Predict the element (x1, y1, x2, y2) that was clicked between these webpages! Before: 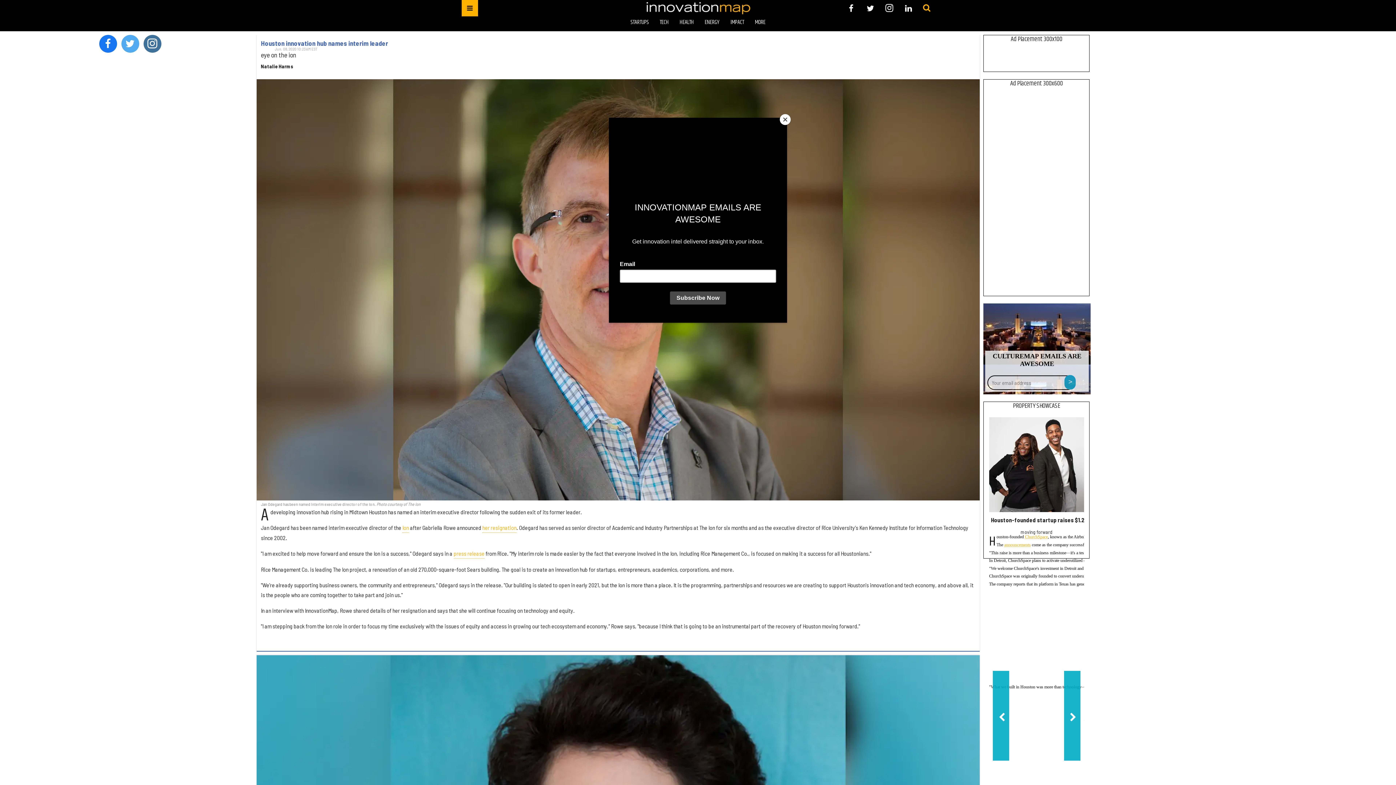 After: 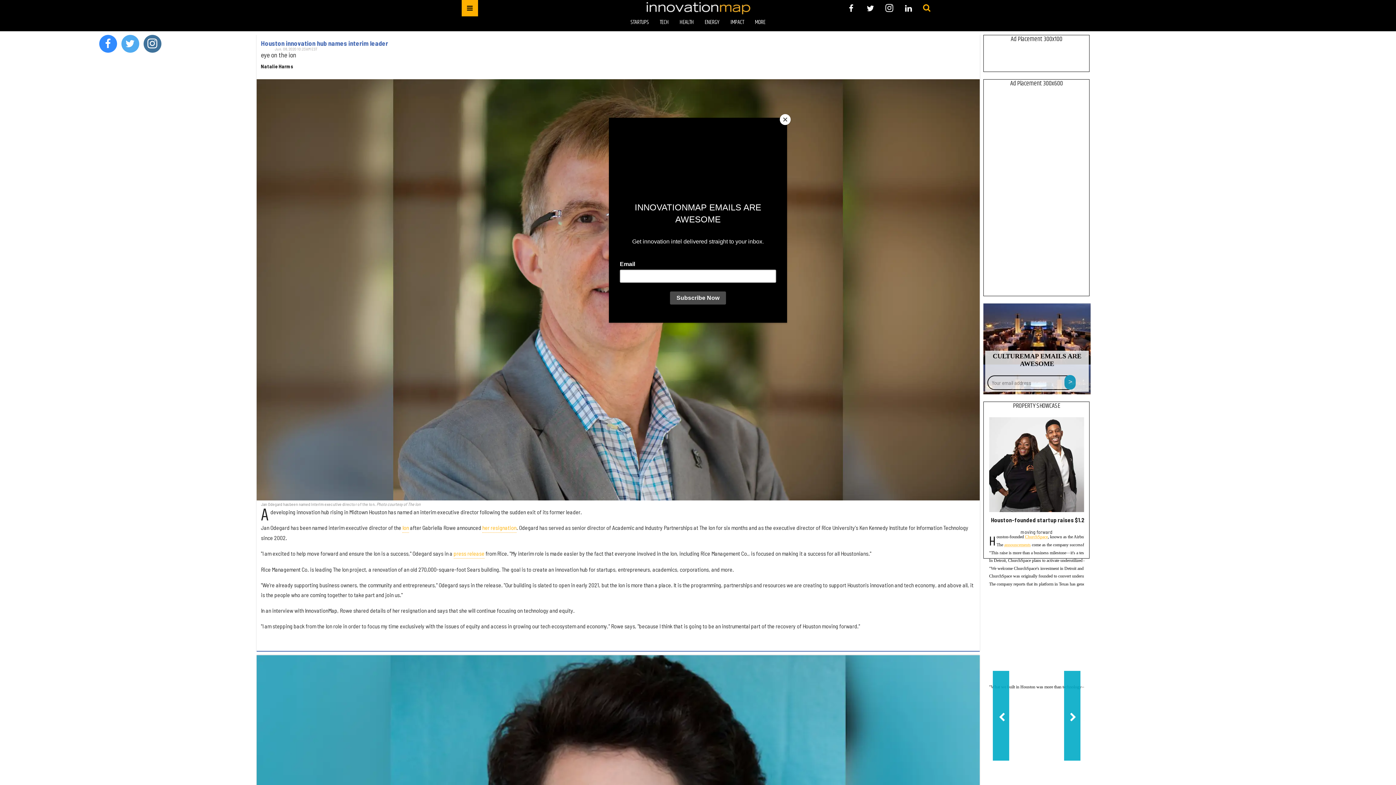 Action: label: Open facebook bbox: (99, 34, 116, 52)